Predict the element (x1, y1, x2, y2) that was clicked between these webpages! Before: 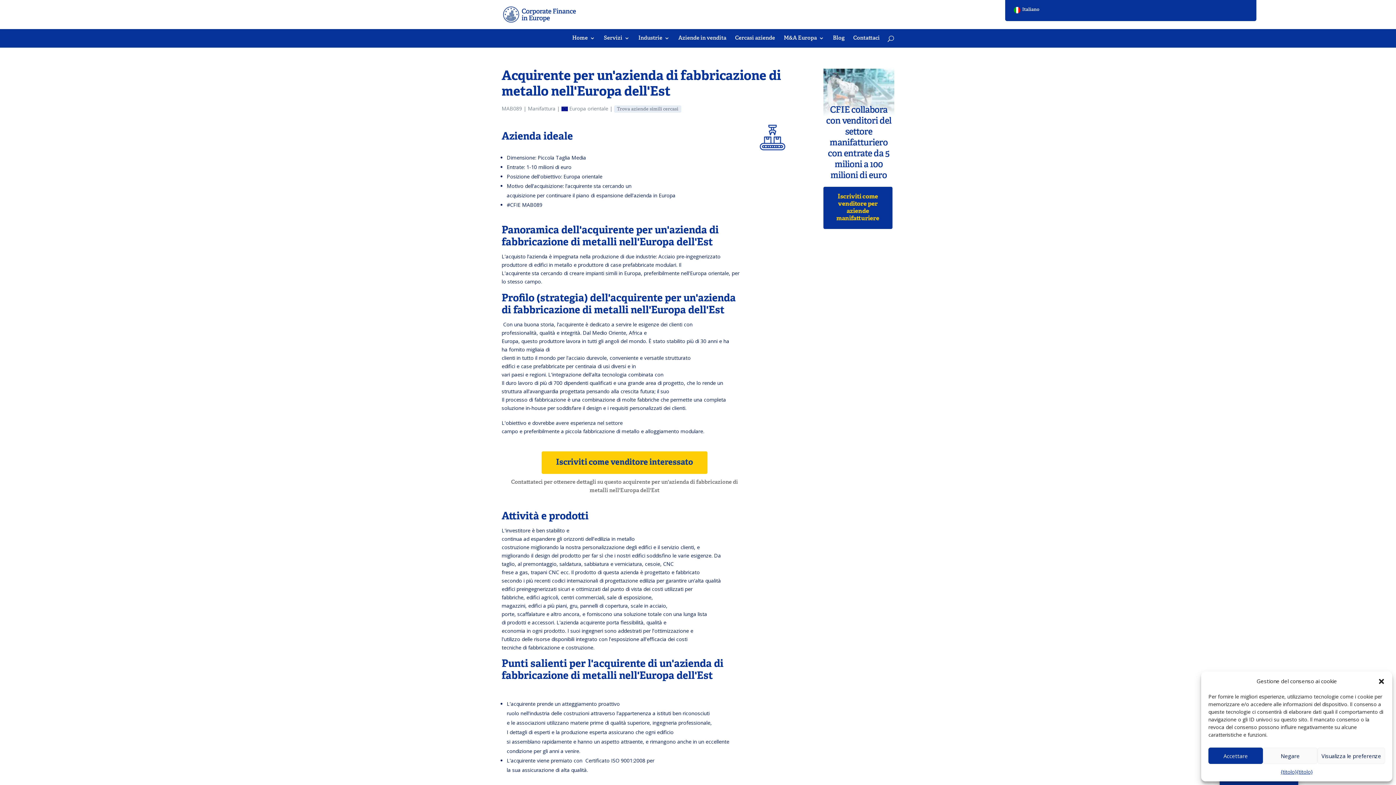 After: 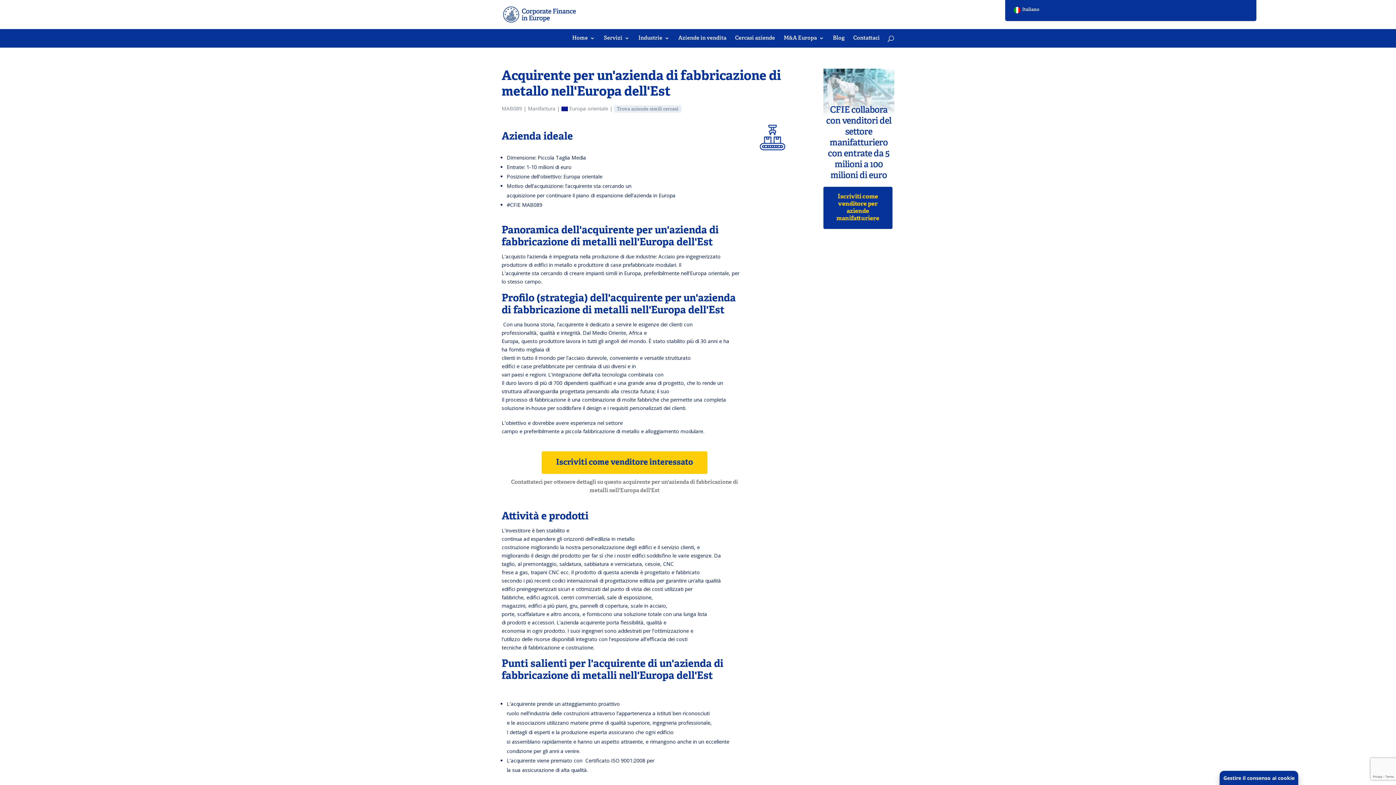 Action: label: Accettare bbox: (1208, 748, 1263, 764)